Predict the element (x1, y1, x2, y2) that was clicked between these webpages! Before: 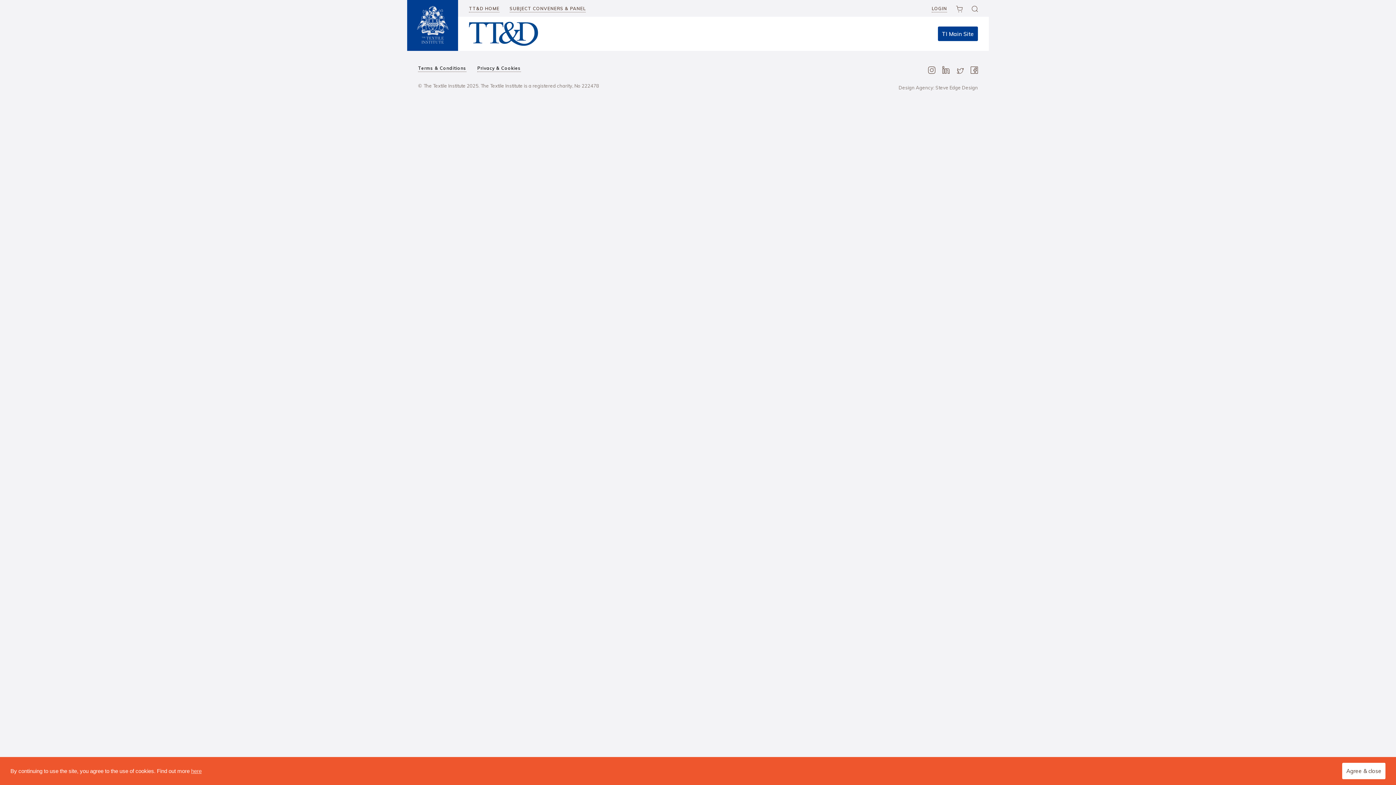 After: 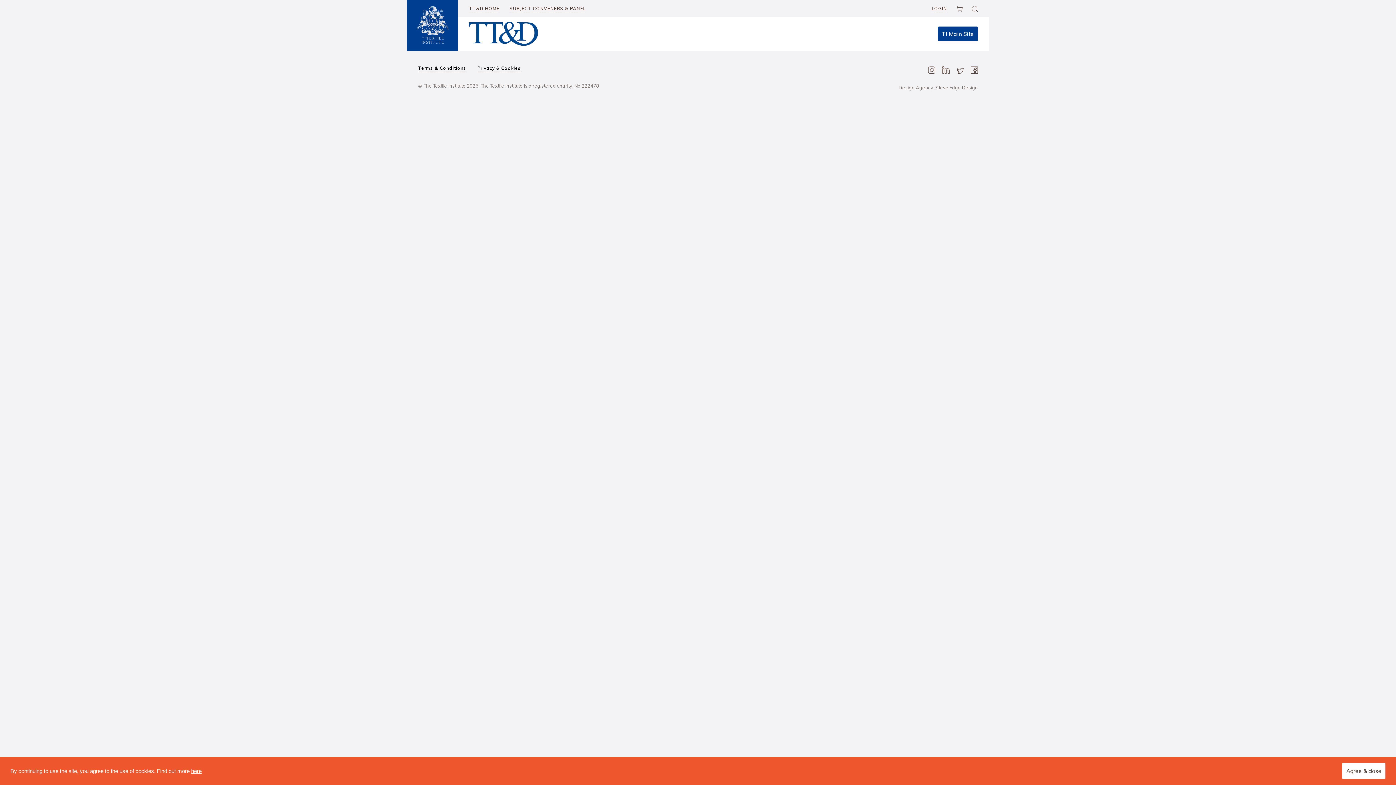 Action: bbox: (191, 767, 201, 775) label: learn more about cookies